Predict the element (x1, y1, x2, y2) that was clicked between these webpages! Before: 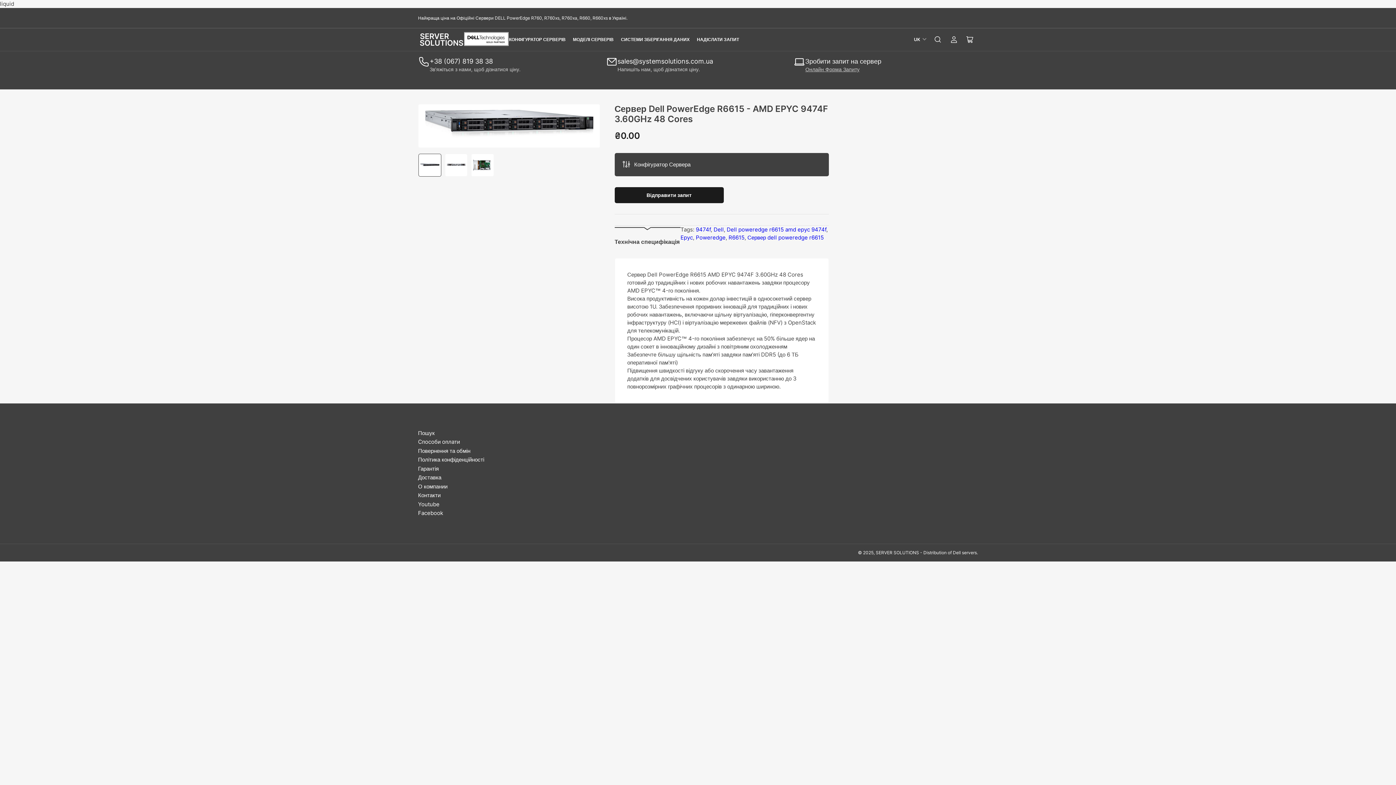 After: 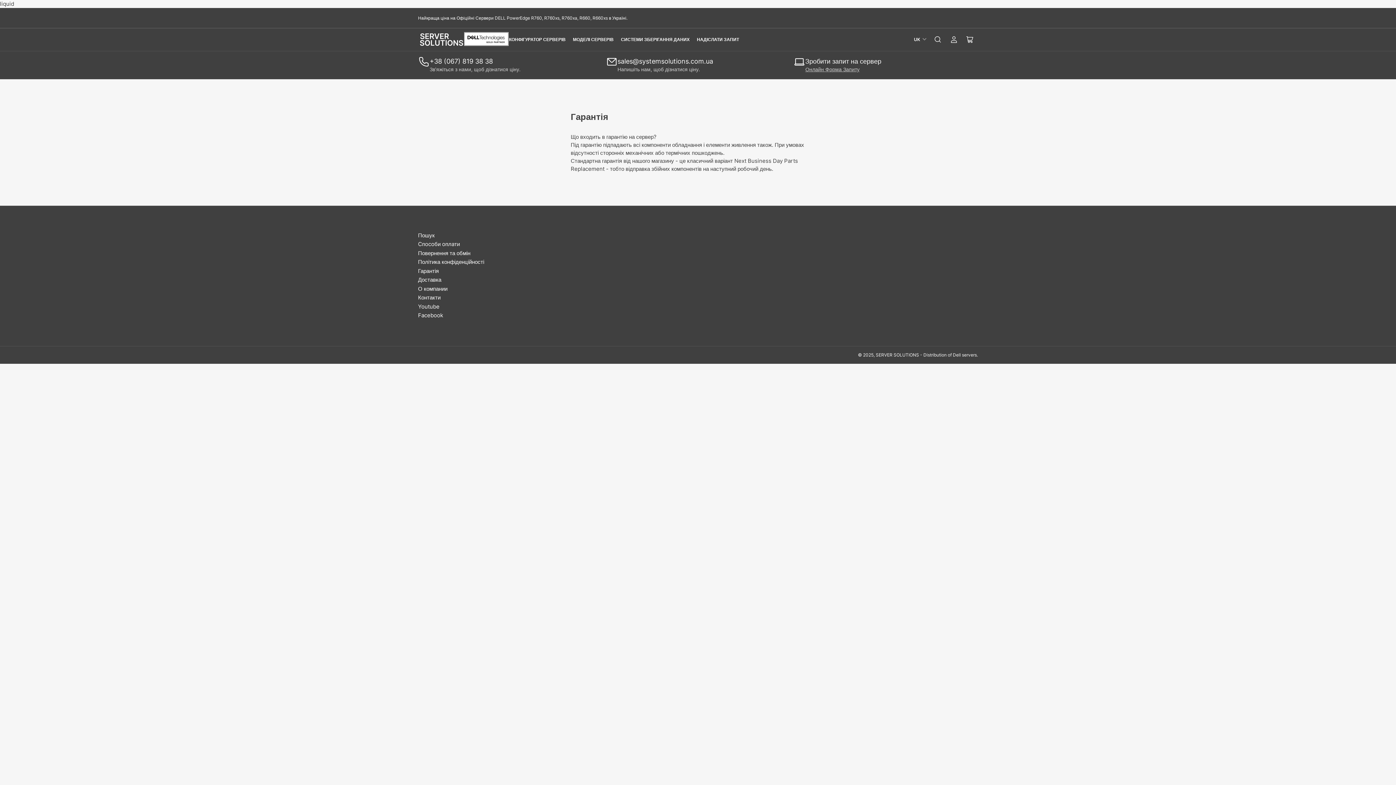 Action: label: Гарантія bbox: (418, 465, 438, 472)